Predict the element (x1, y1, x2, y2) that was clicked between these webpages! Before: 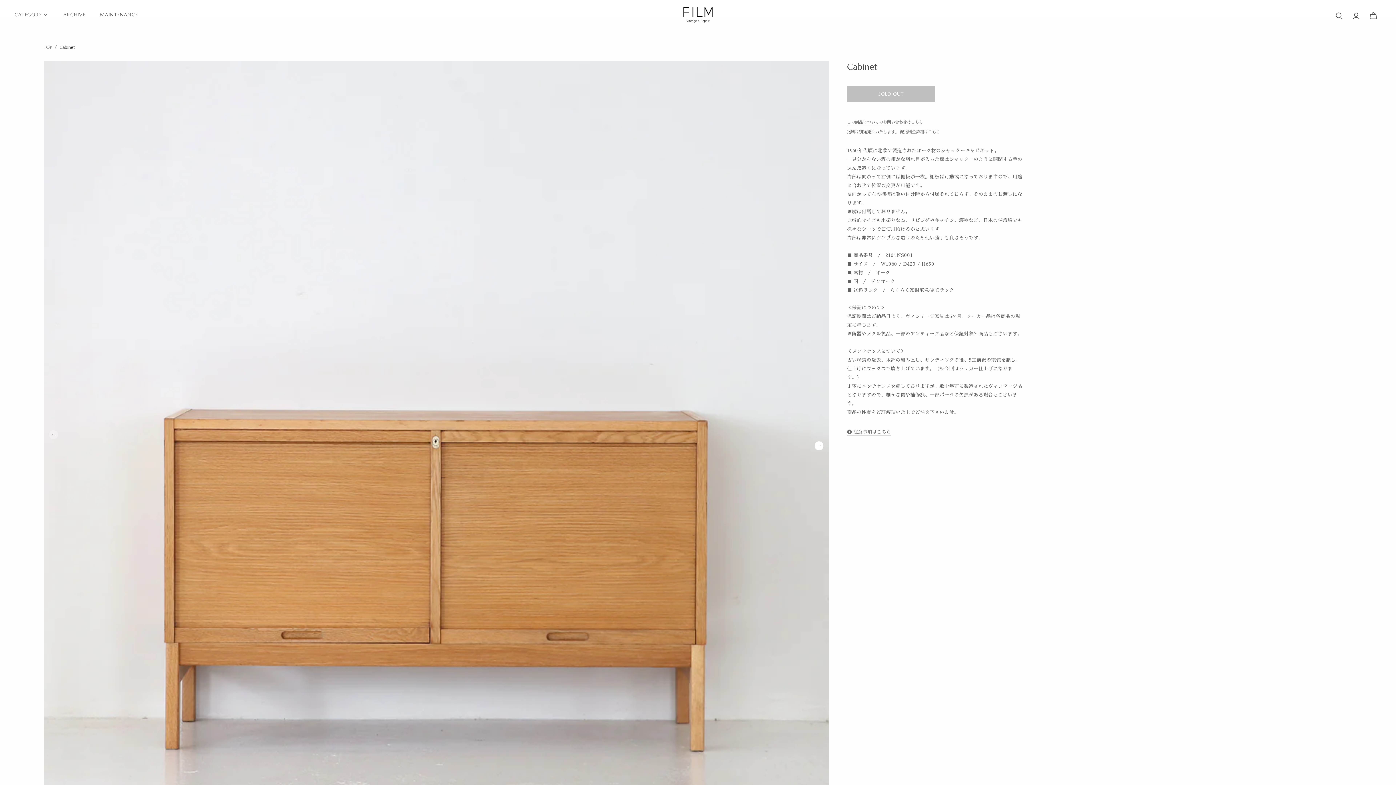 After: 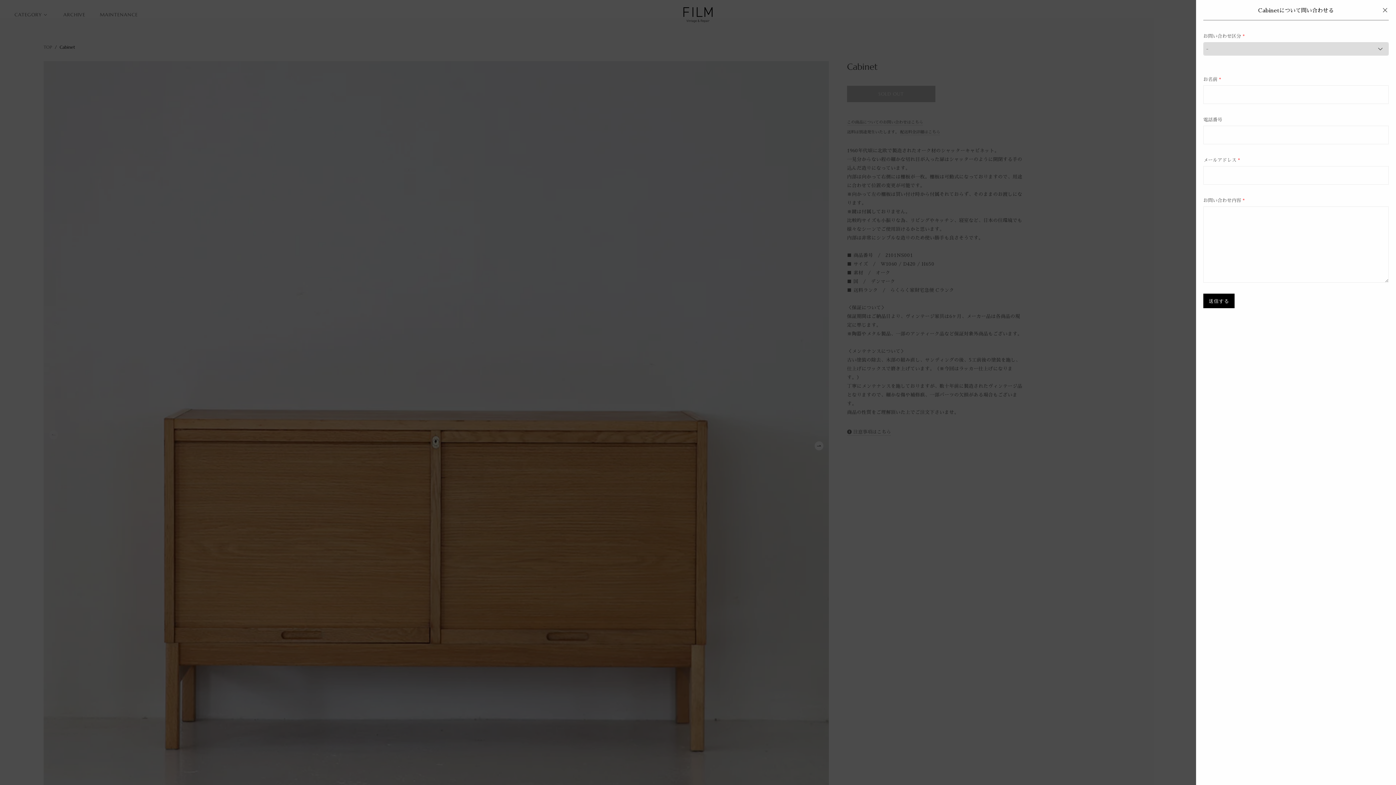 Action: label: この商品についてのお問い合わせはこちら bbox: (847, 119, 923, 125)